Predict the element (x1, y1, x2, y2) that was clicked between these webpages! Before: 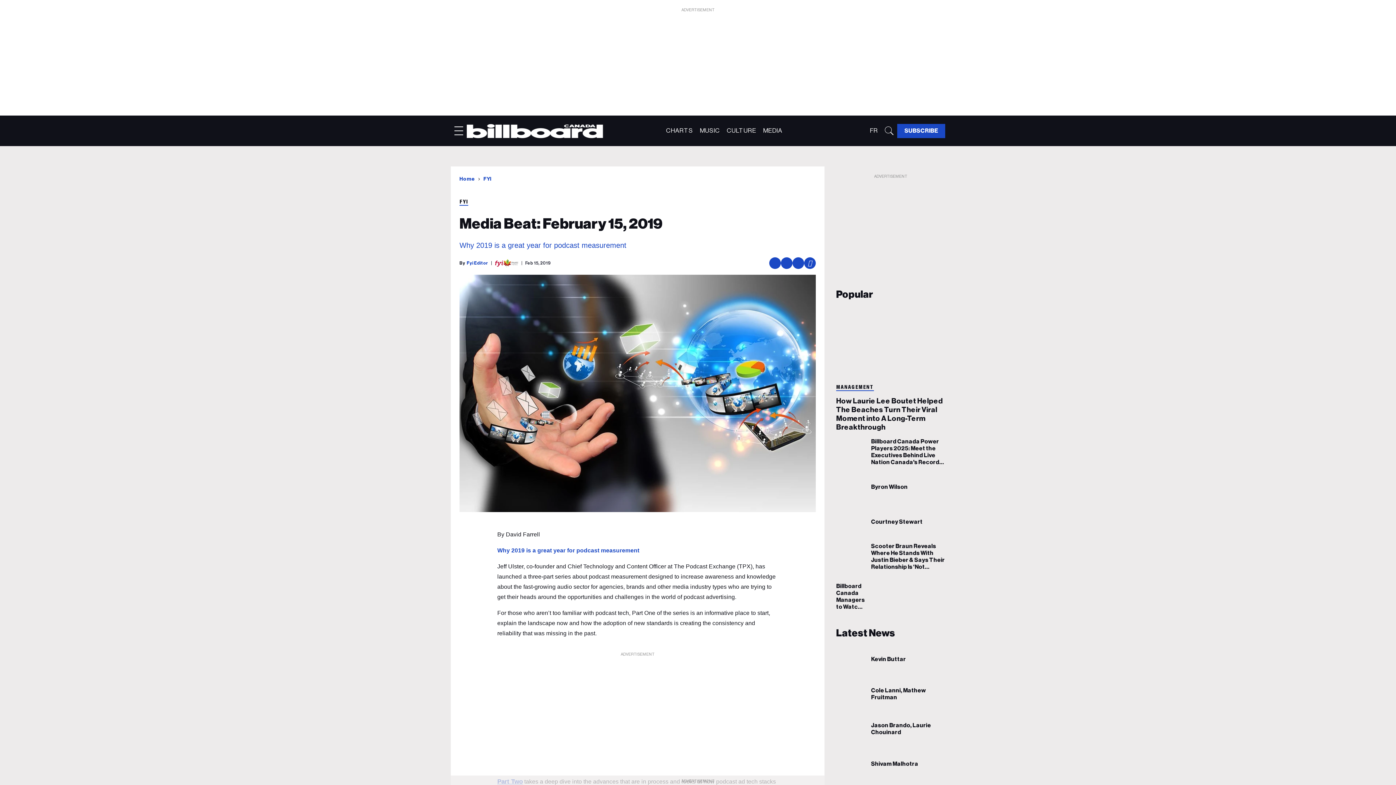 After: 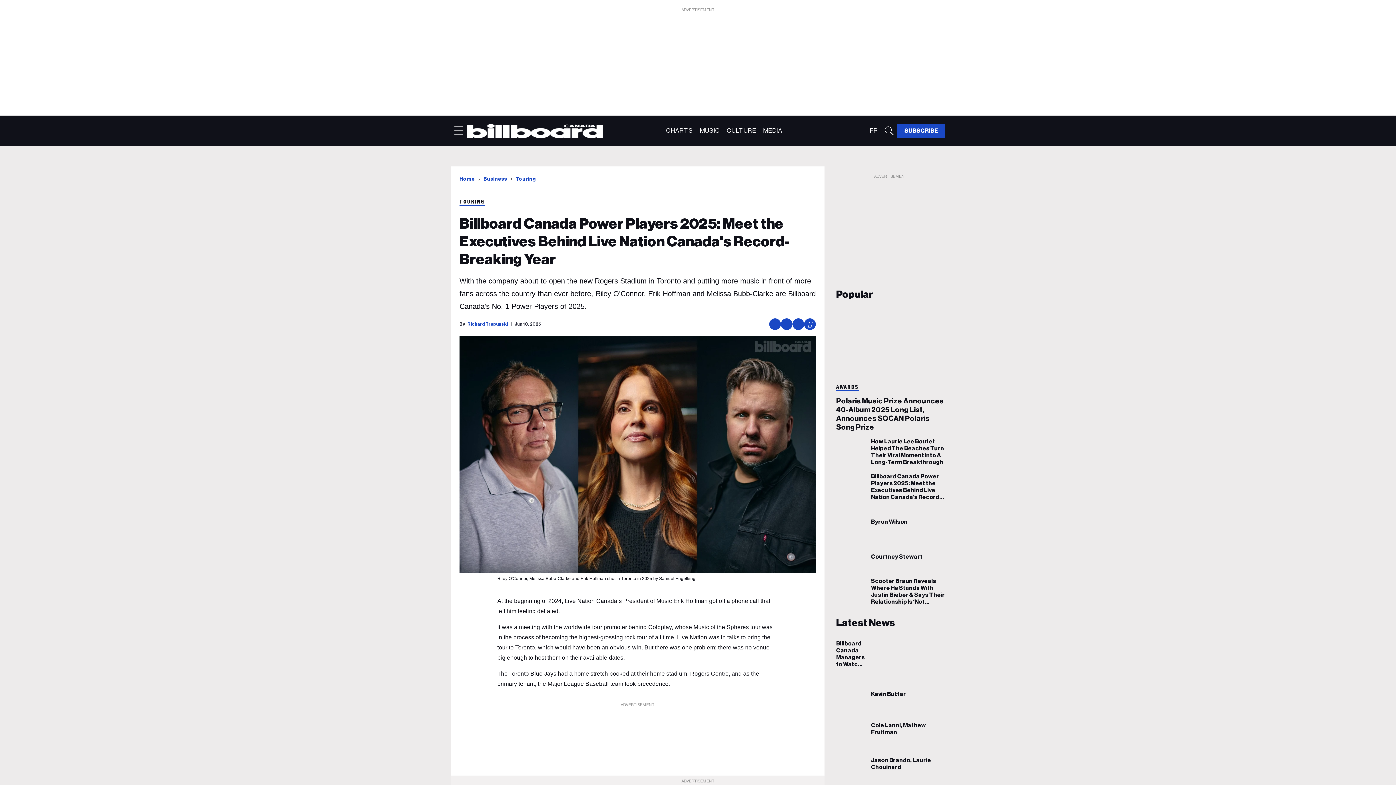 Action: label: Billboard Canada Power Players 2025: Meet the Executives Behind Live Nation Canada's Record-Breaking Year bbox: (836, 447, 865, 456)